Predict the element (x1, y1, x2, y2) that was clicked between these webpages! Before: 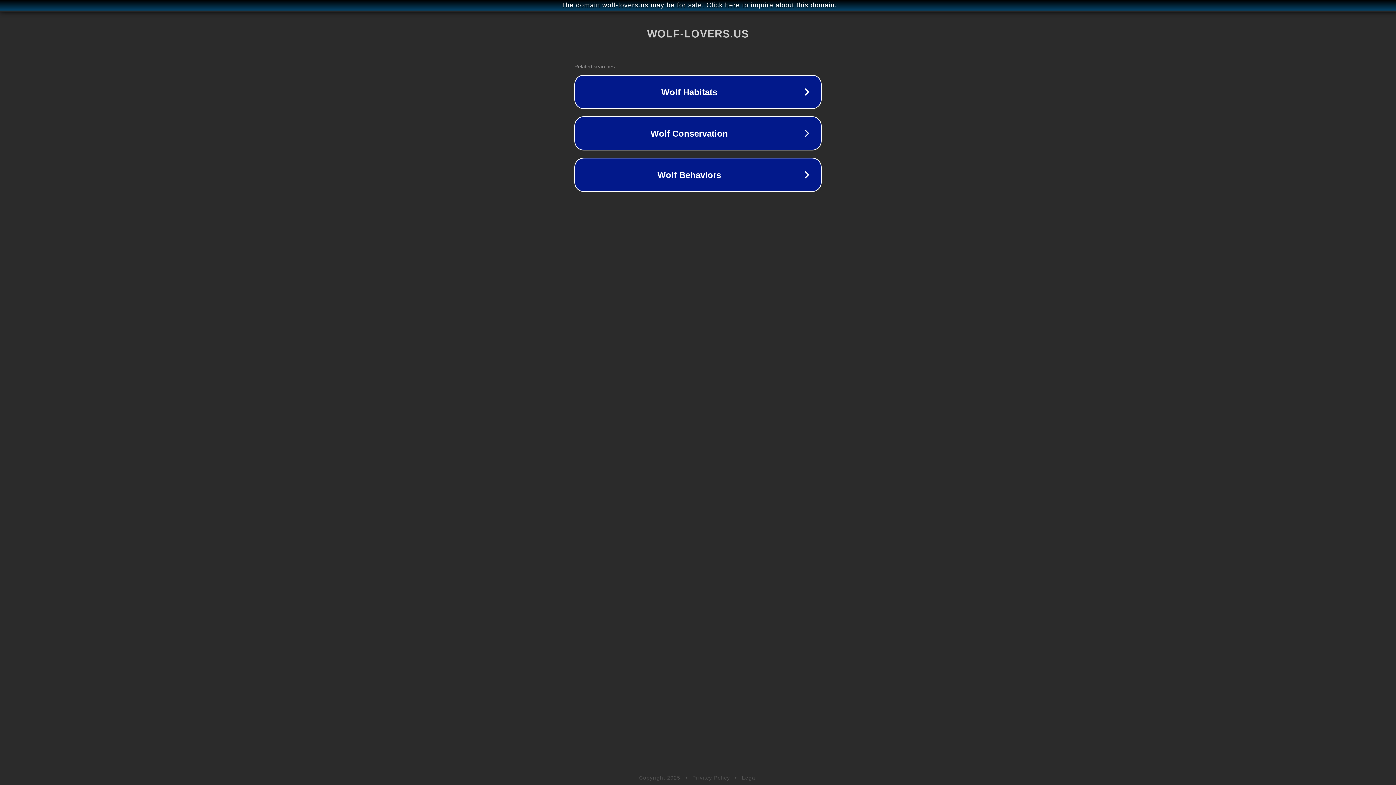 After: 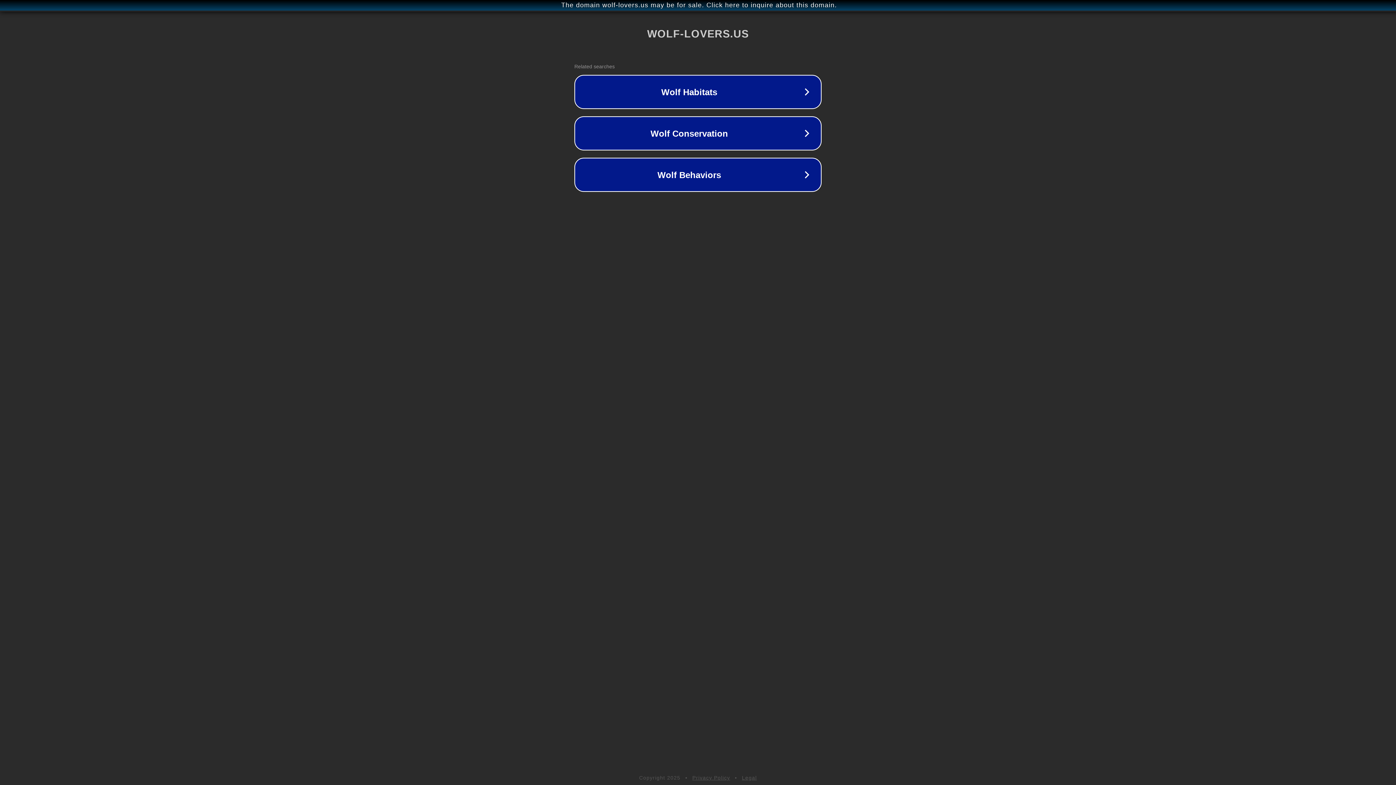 Action: label: Privacy Policy bbox: (692, 775, 730, 781)